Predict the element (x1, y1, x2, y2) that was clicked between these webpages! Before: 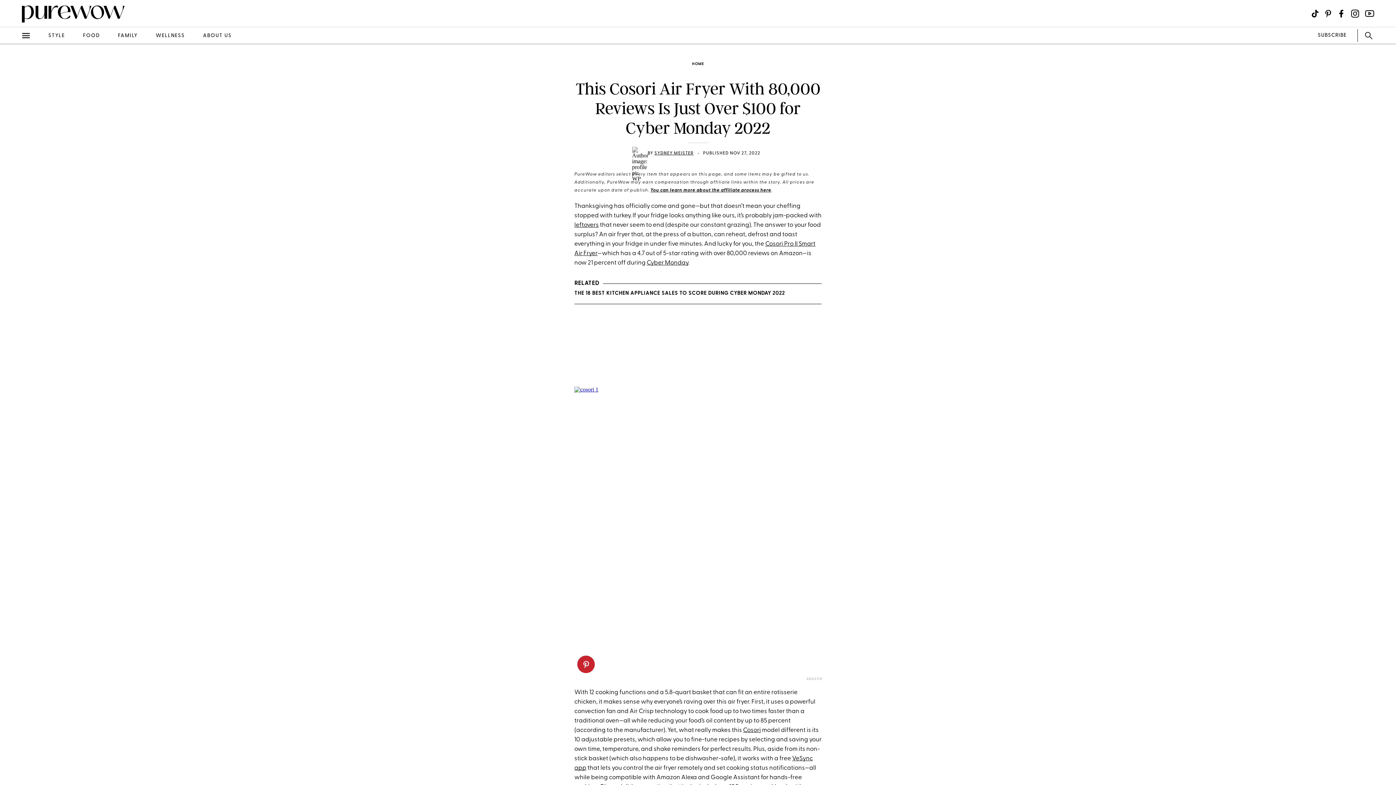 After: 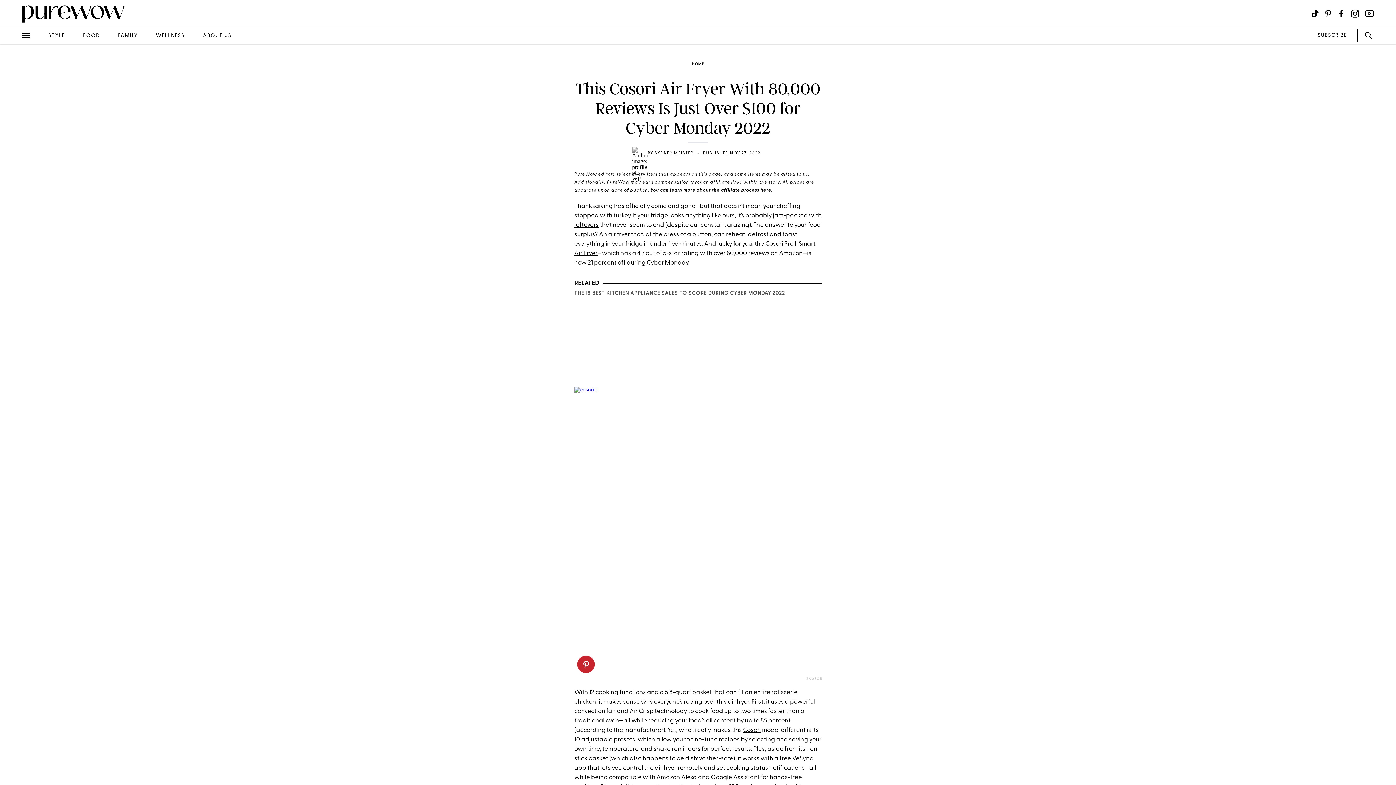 Action: label: THE 18 BEST KITCHEN APPLIANCE SALES TO SCORE DURING CYBER MONDAY 2022 bbox: (574, 290, 785, 296)